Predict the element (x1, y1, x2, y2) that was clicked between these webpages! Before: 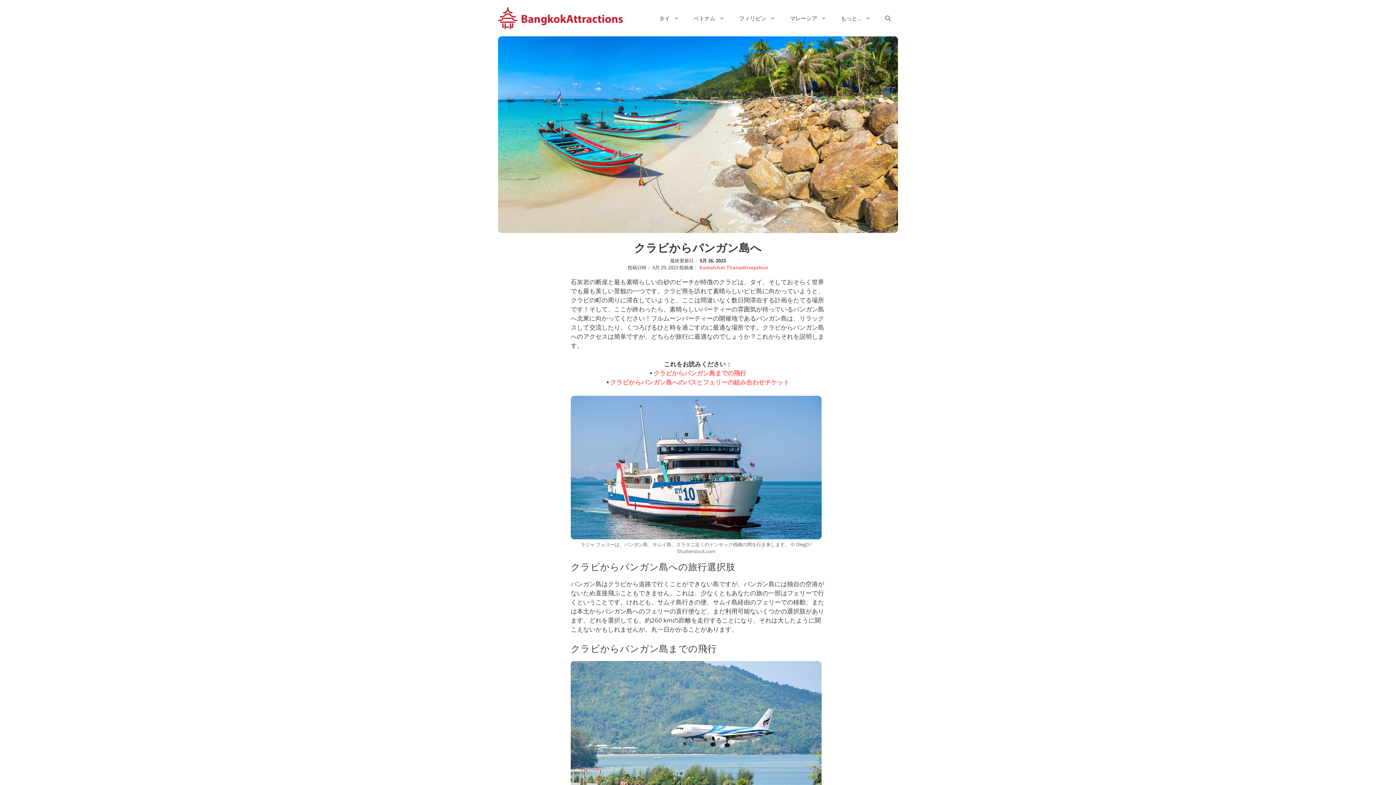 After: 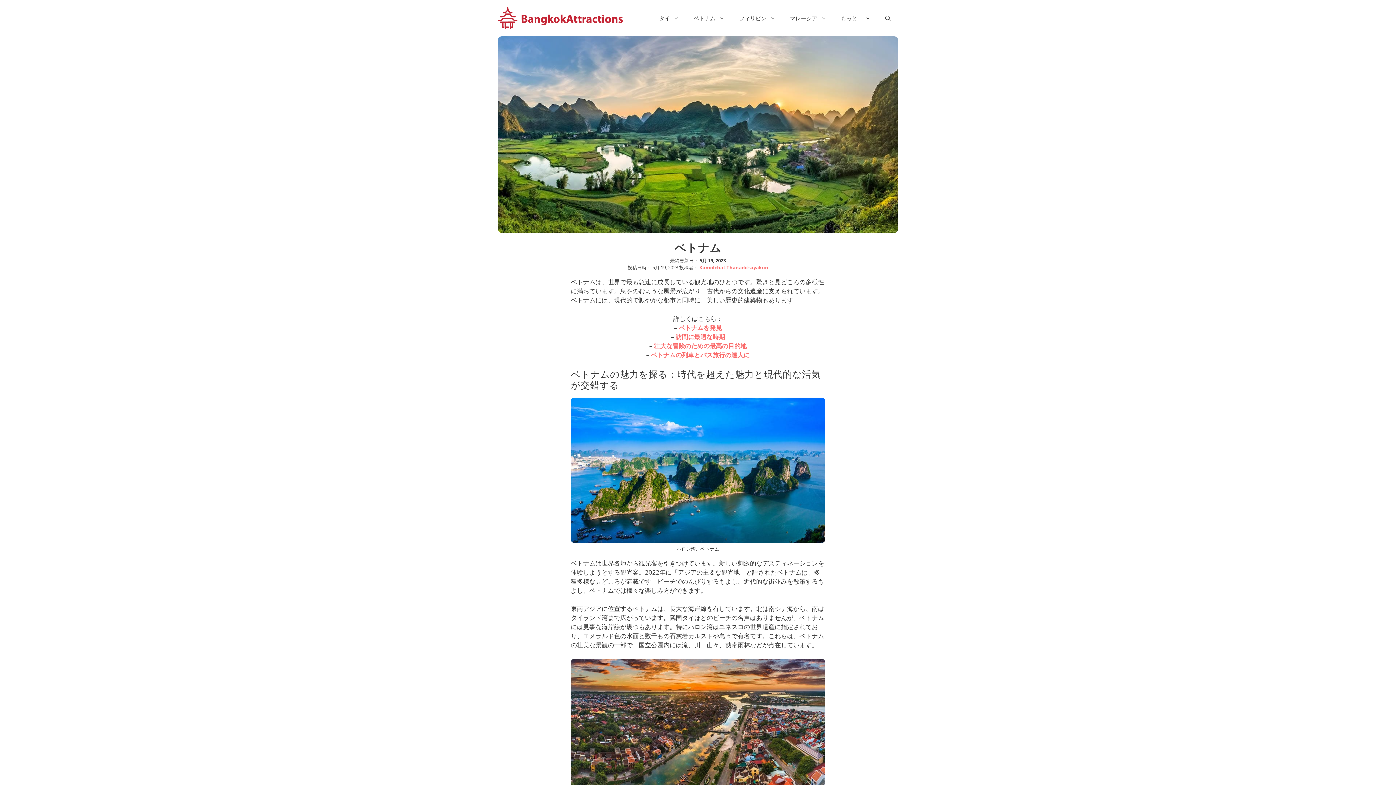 Action: label: ベトナム bbox: (686, 7, 732, 29)